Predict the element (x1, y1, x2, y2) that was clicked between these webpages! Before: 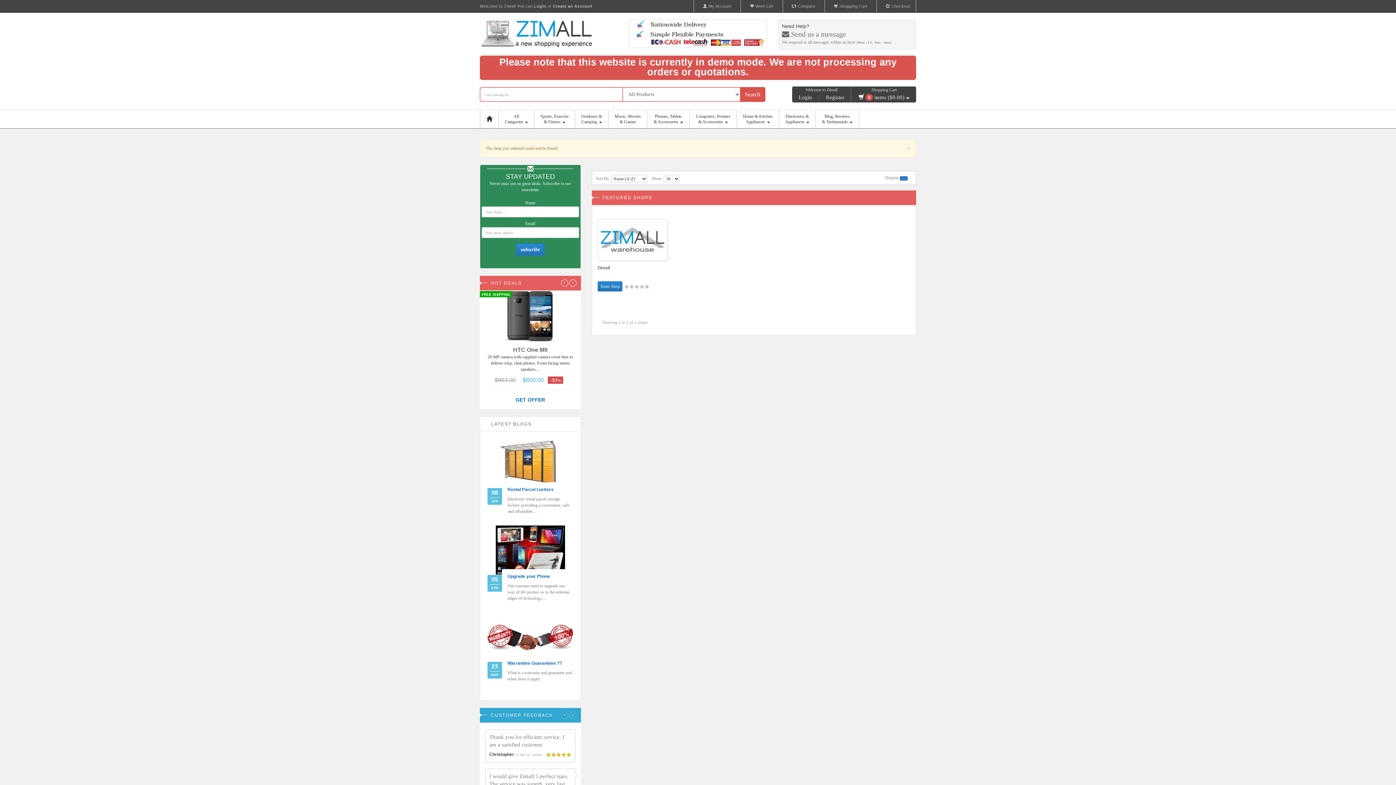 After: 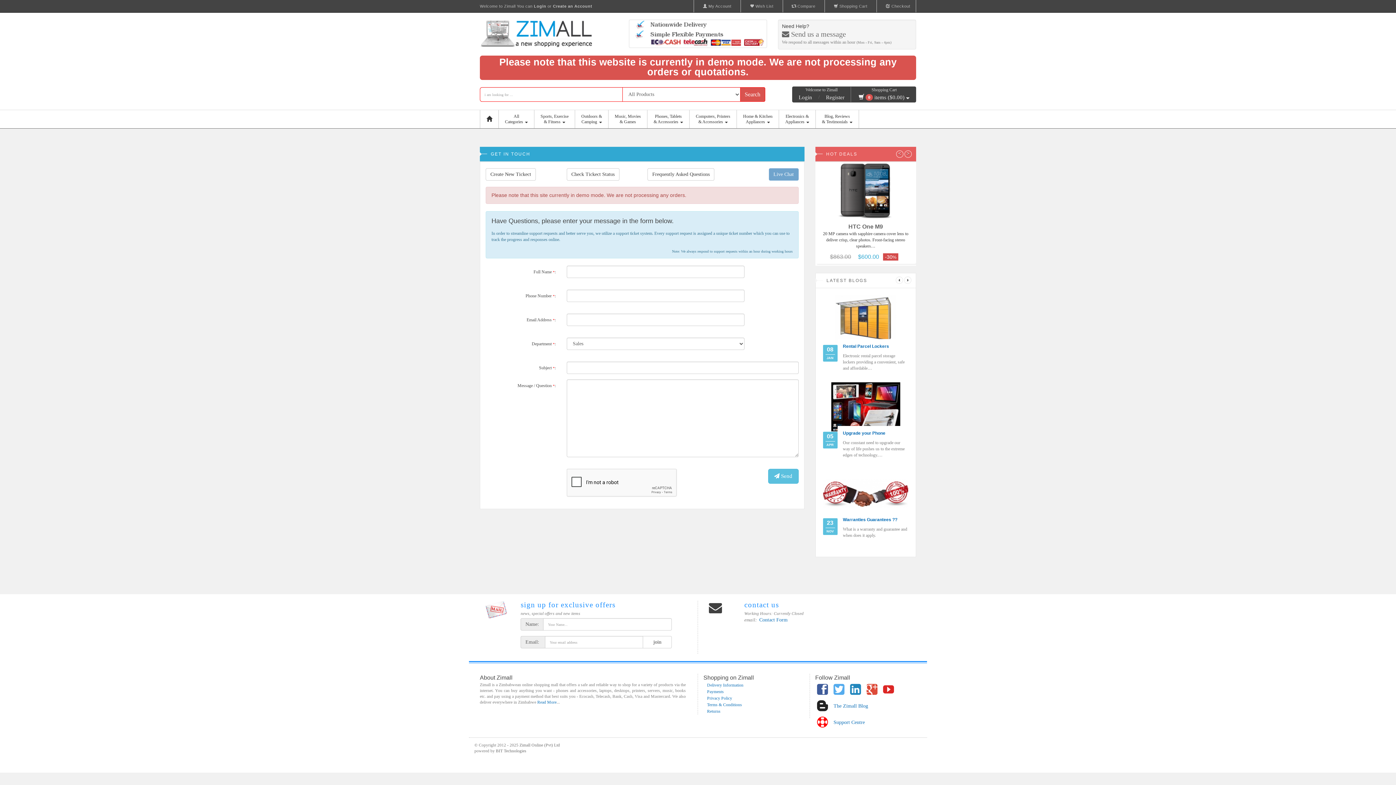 Action: label:  Send us a message bbox: (782, 30, 846, 38)